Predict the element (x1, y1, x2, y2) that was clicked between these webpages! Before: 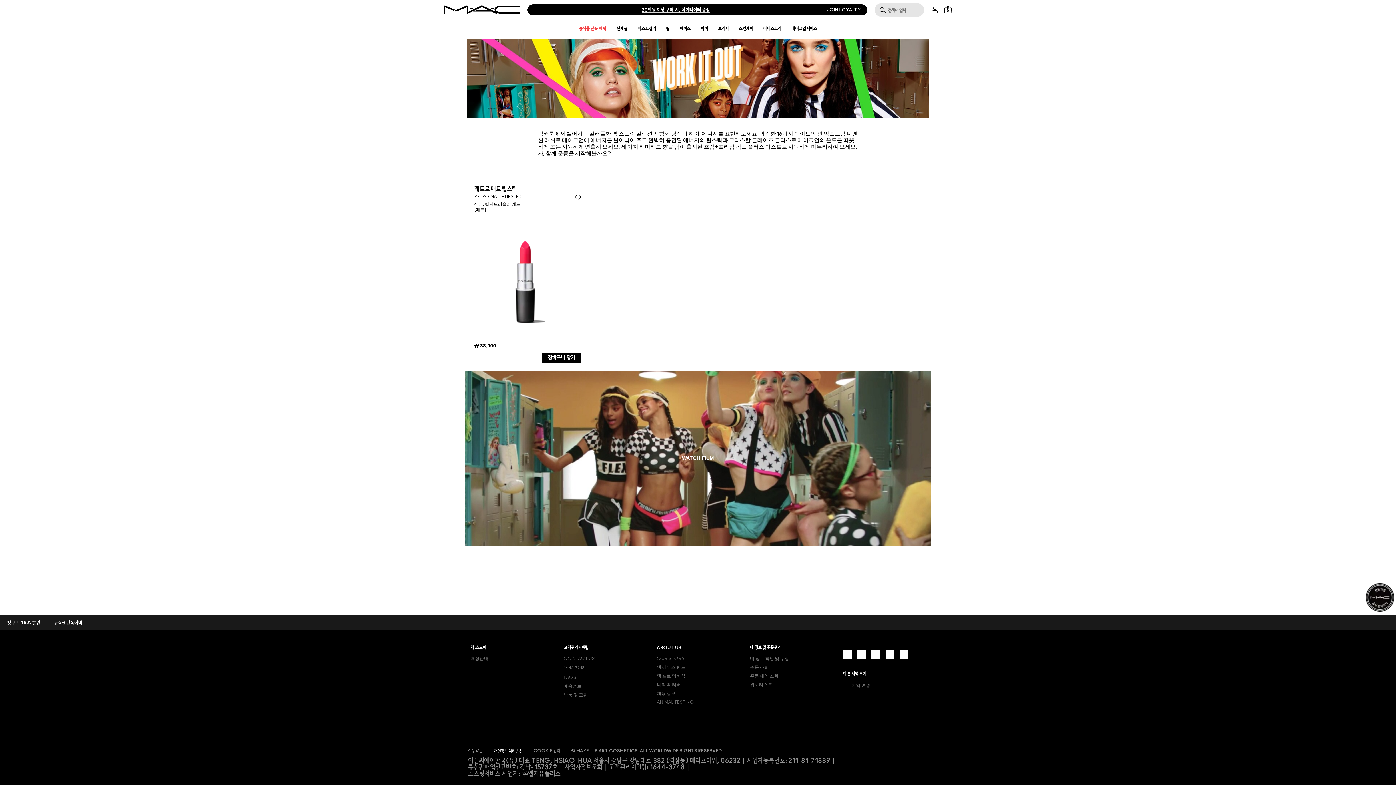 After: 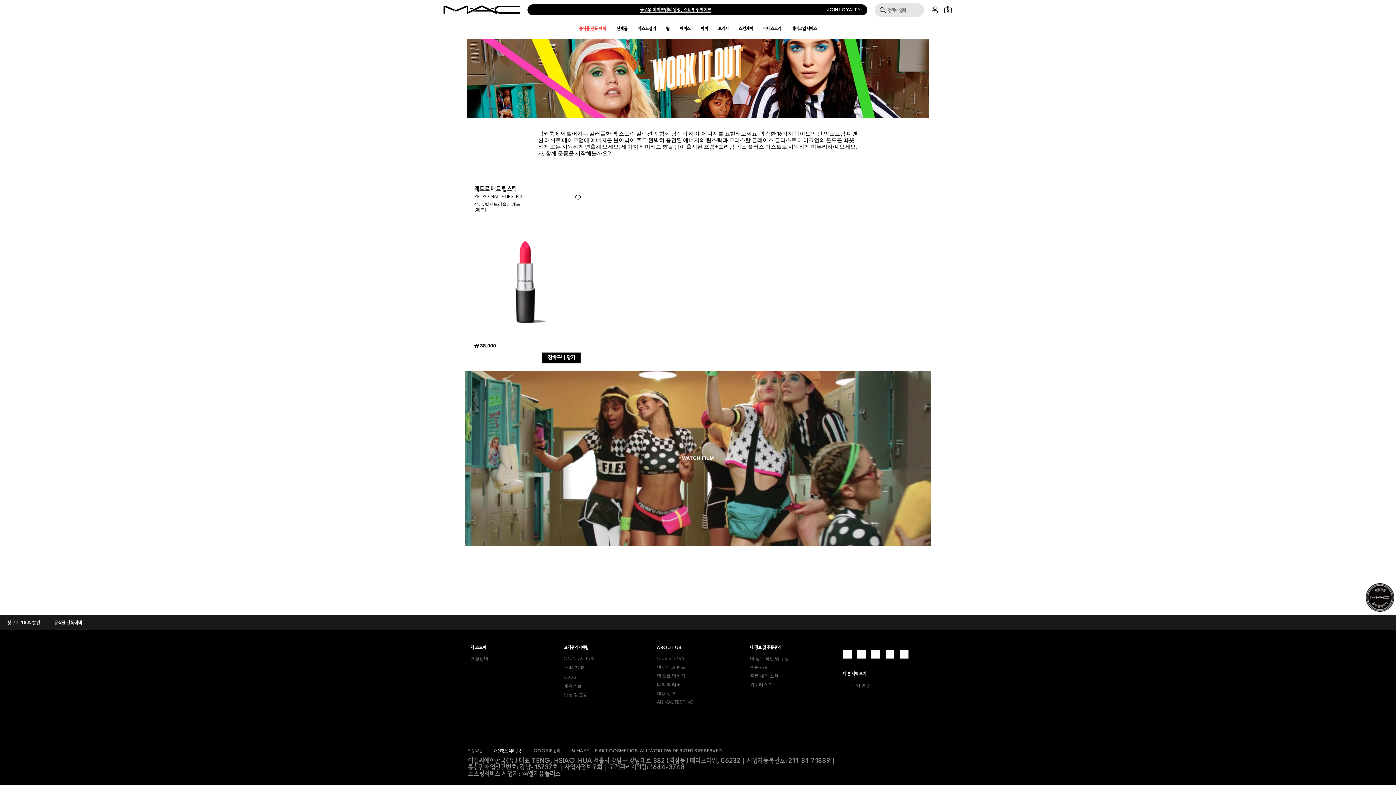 Action: label: X-Twitter bbox: (871, 650, 880, 659)